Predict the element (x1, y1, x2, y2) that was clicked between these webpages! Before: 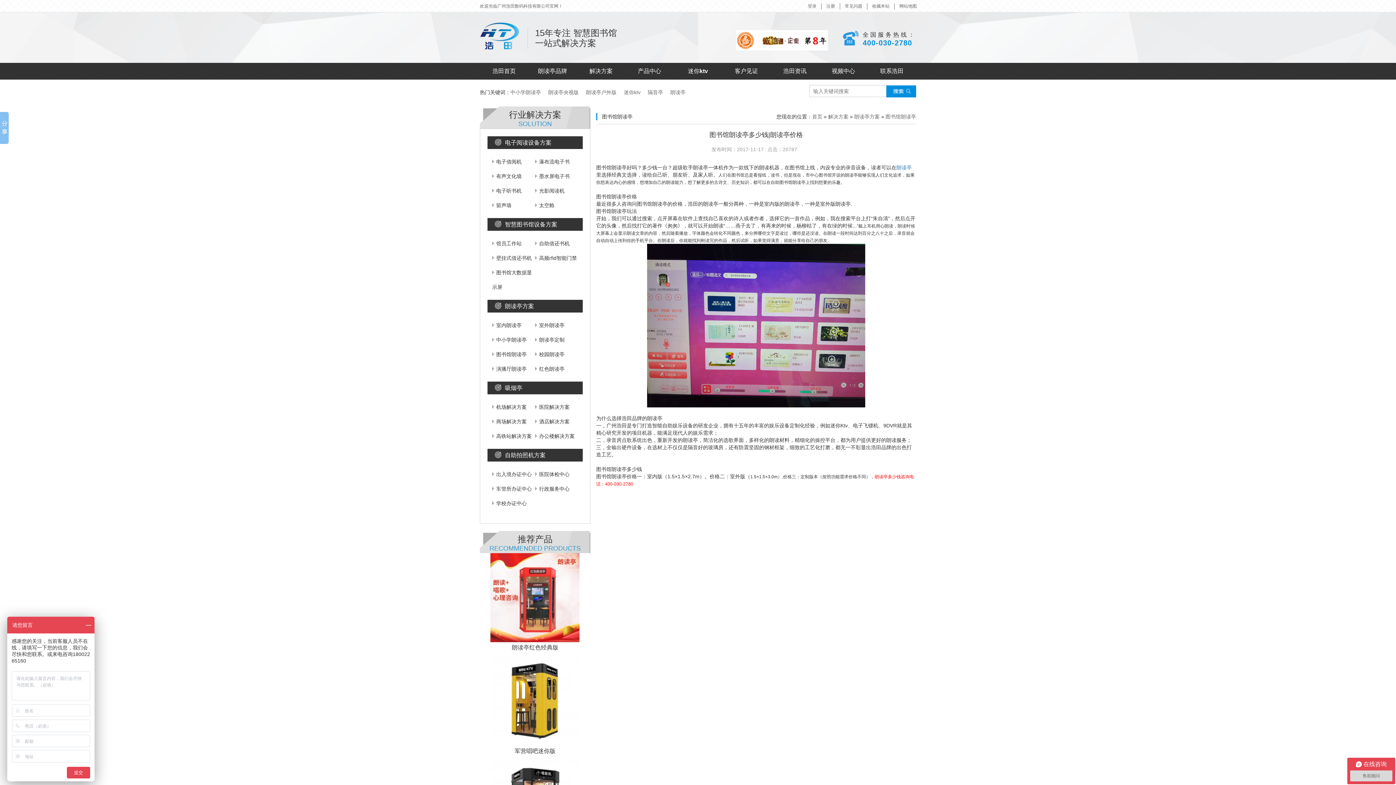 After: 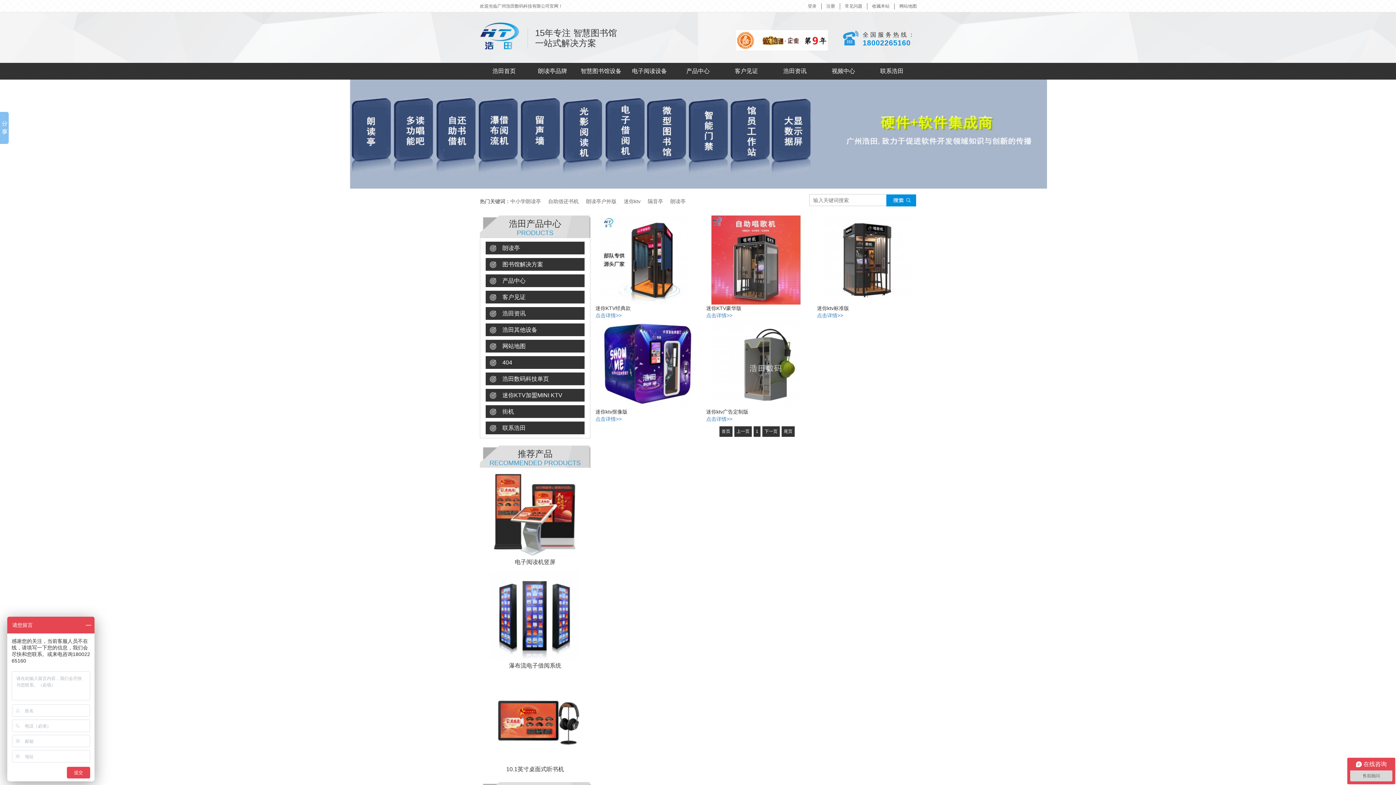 Action: bbox: (624, 88, 640, 96) label: 迷你ktv